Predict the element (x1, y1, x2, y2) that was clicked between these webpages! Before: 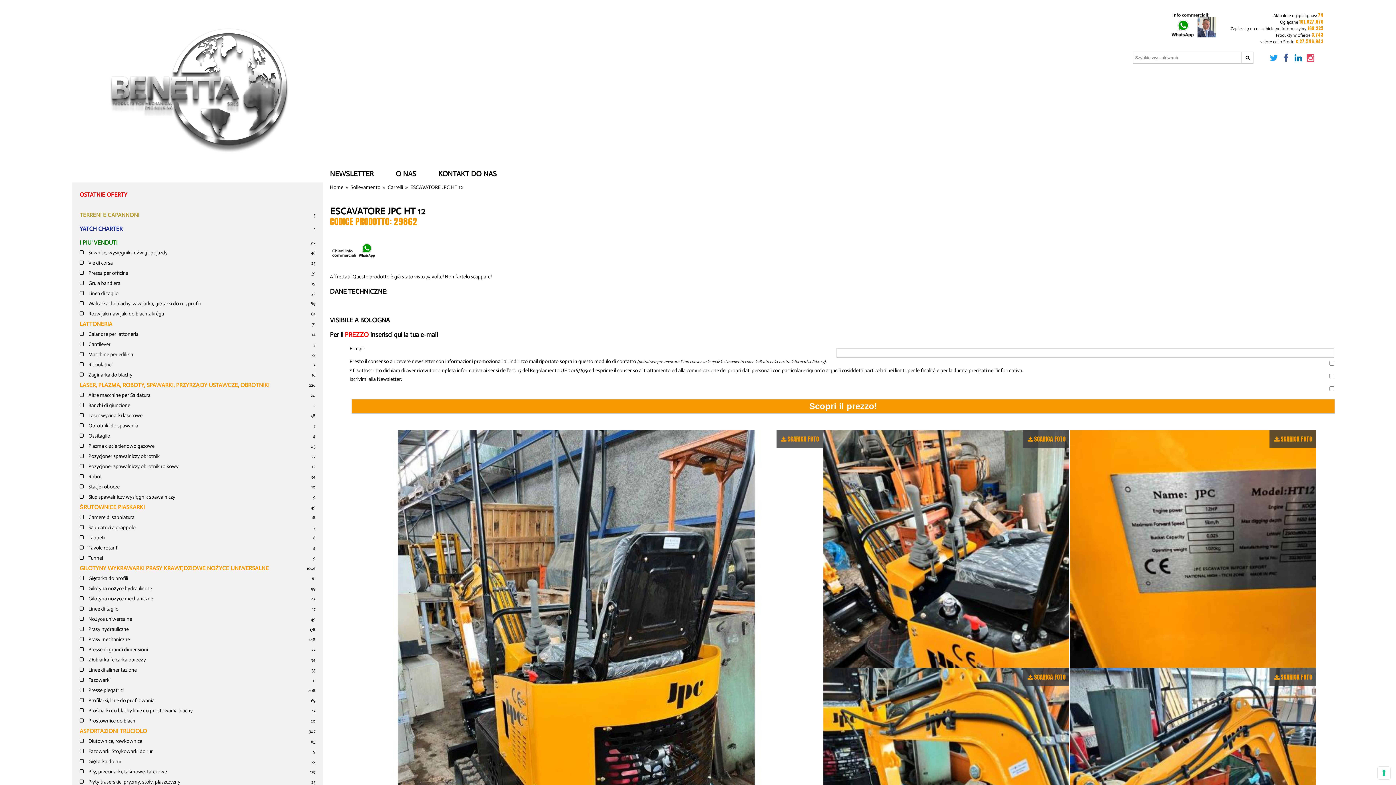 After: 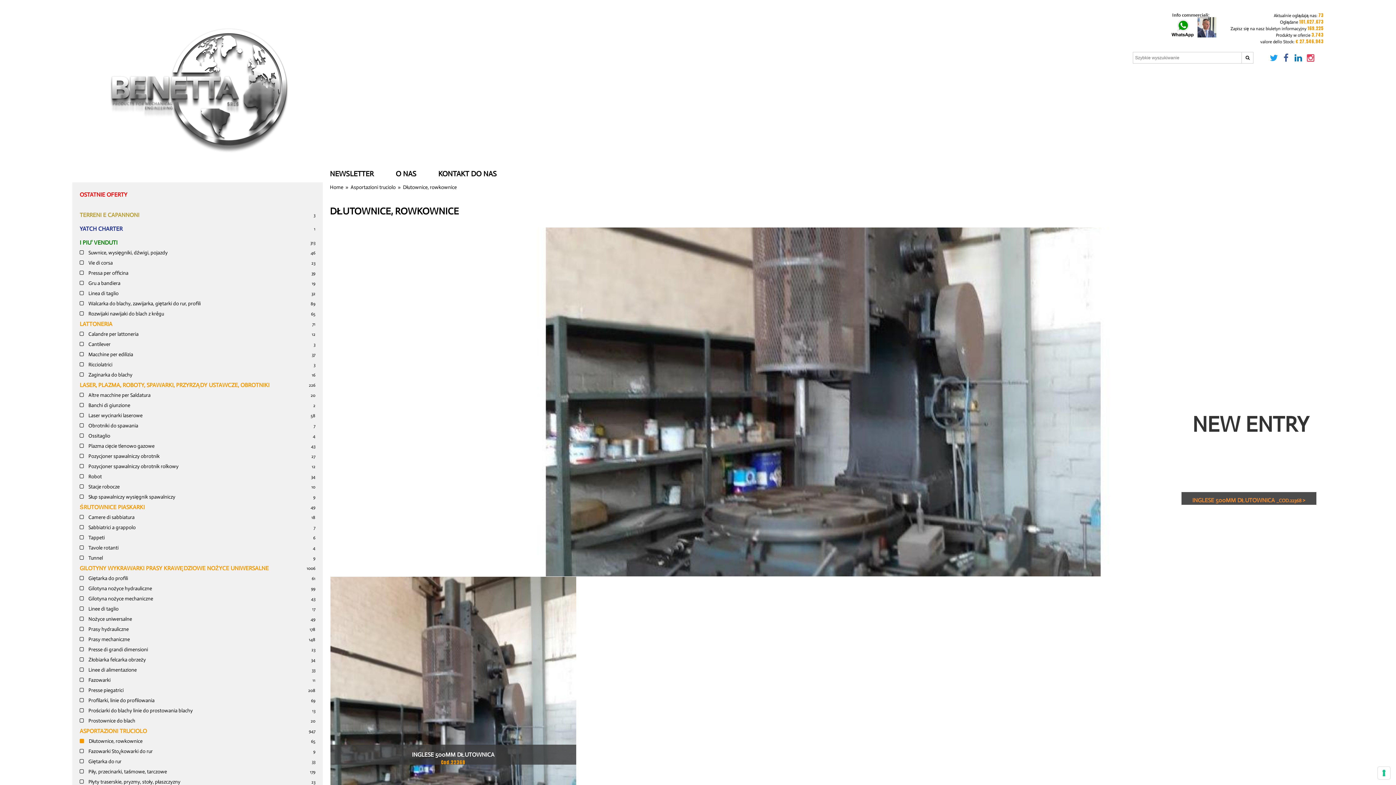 Action: bbox: (79, 738, 142, 744) label:  Dłutownice, rowkownice
65